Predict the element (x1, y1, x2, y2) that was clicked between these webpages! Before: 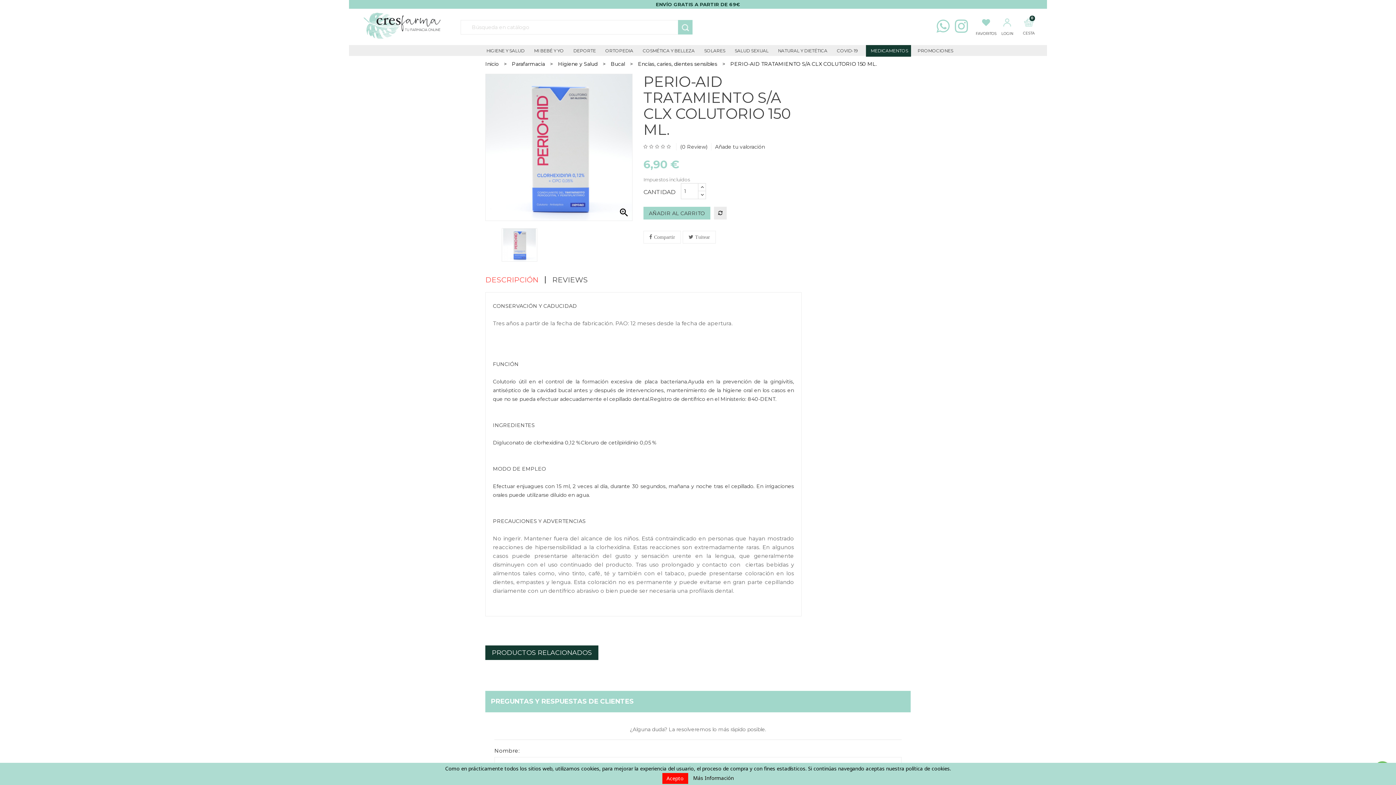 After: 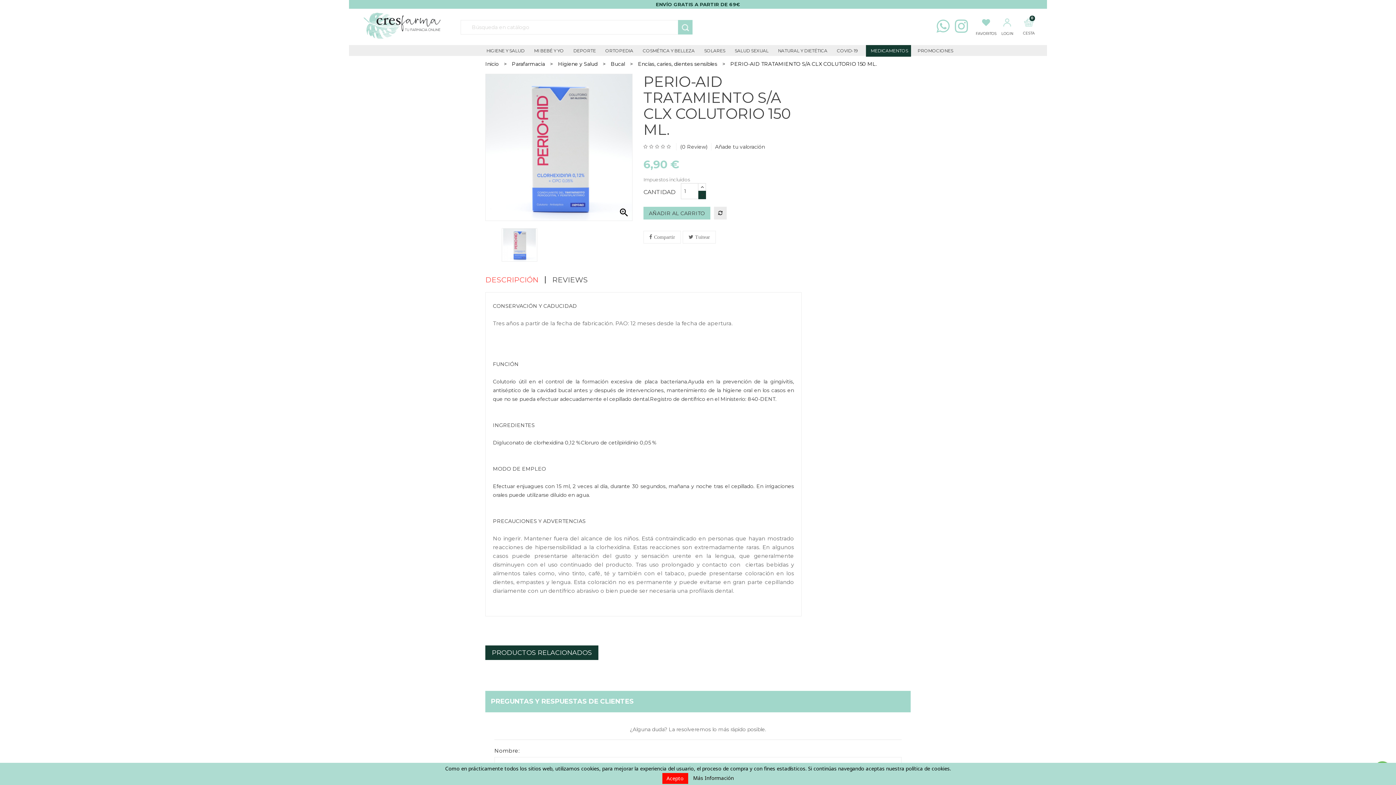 Action: bbox: (698, 190, 706, 199)